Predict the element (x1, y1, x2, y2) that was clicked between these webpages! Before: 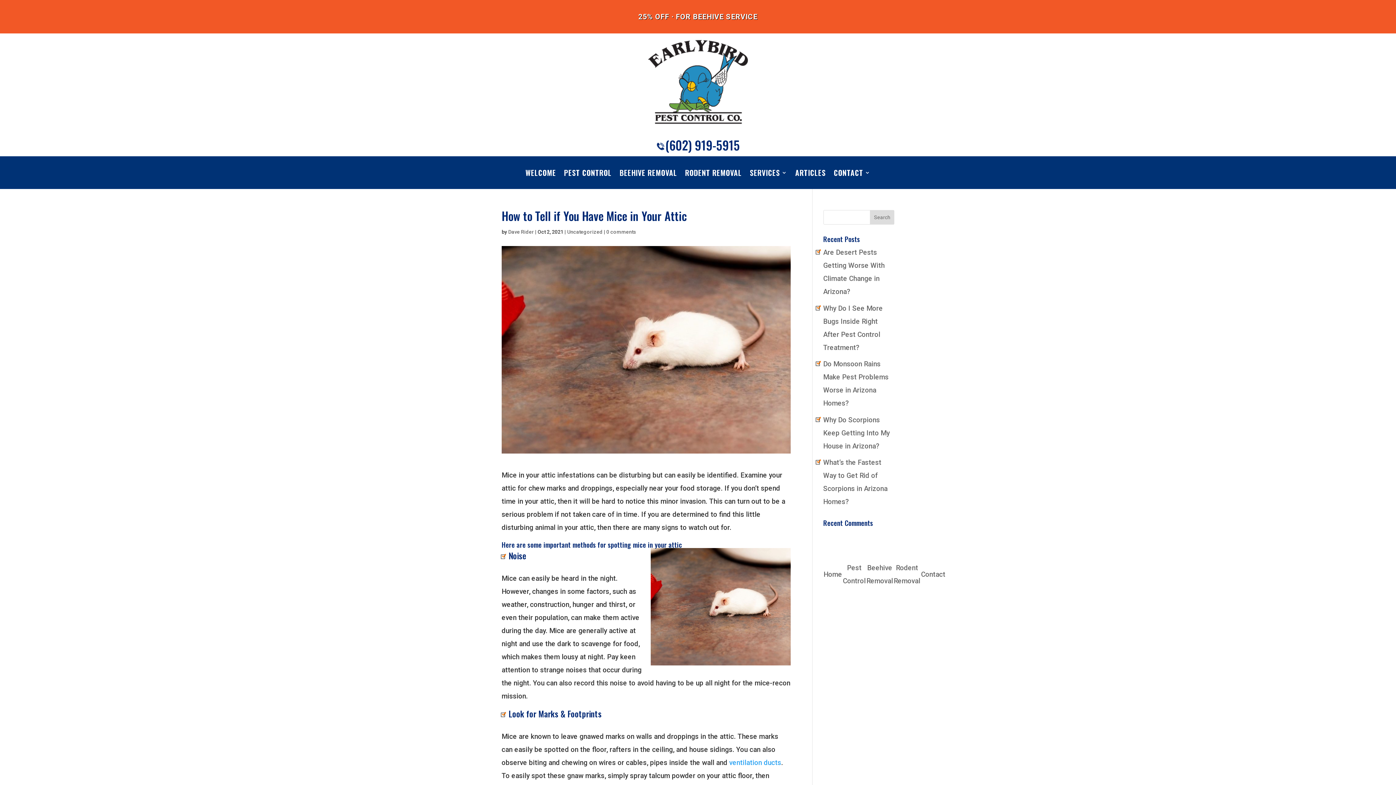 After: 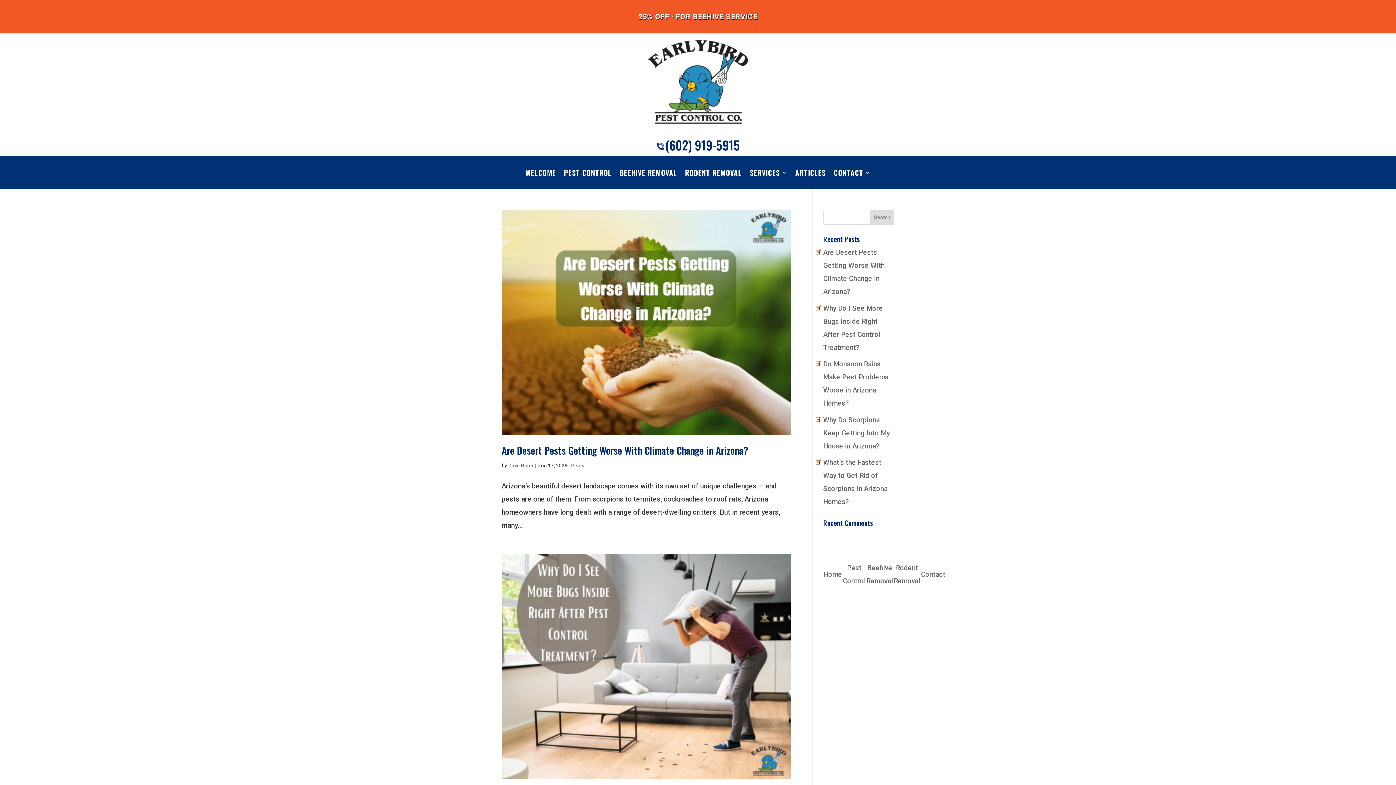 Action: label: Dave Rider bbox: (508, 229, 534, 234)